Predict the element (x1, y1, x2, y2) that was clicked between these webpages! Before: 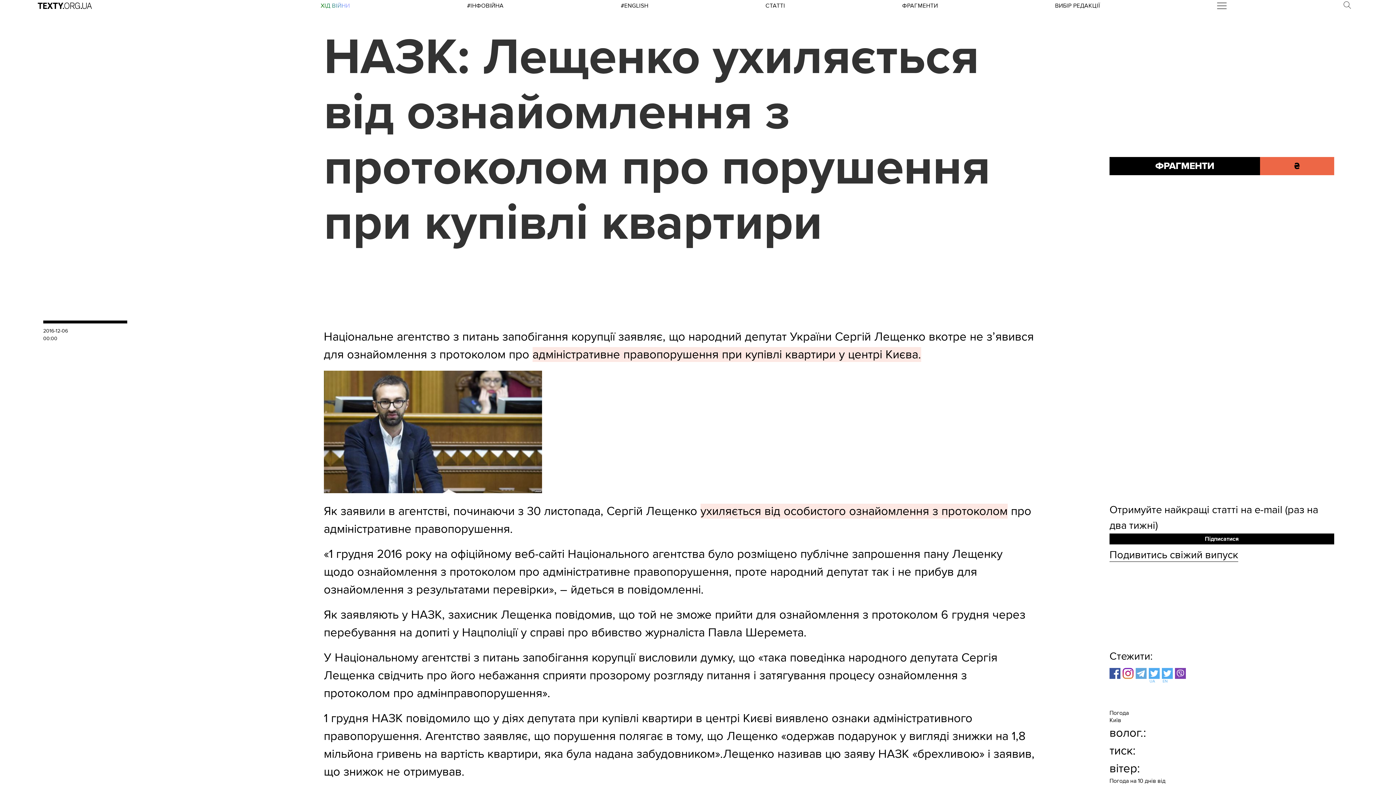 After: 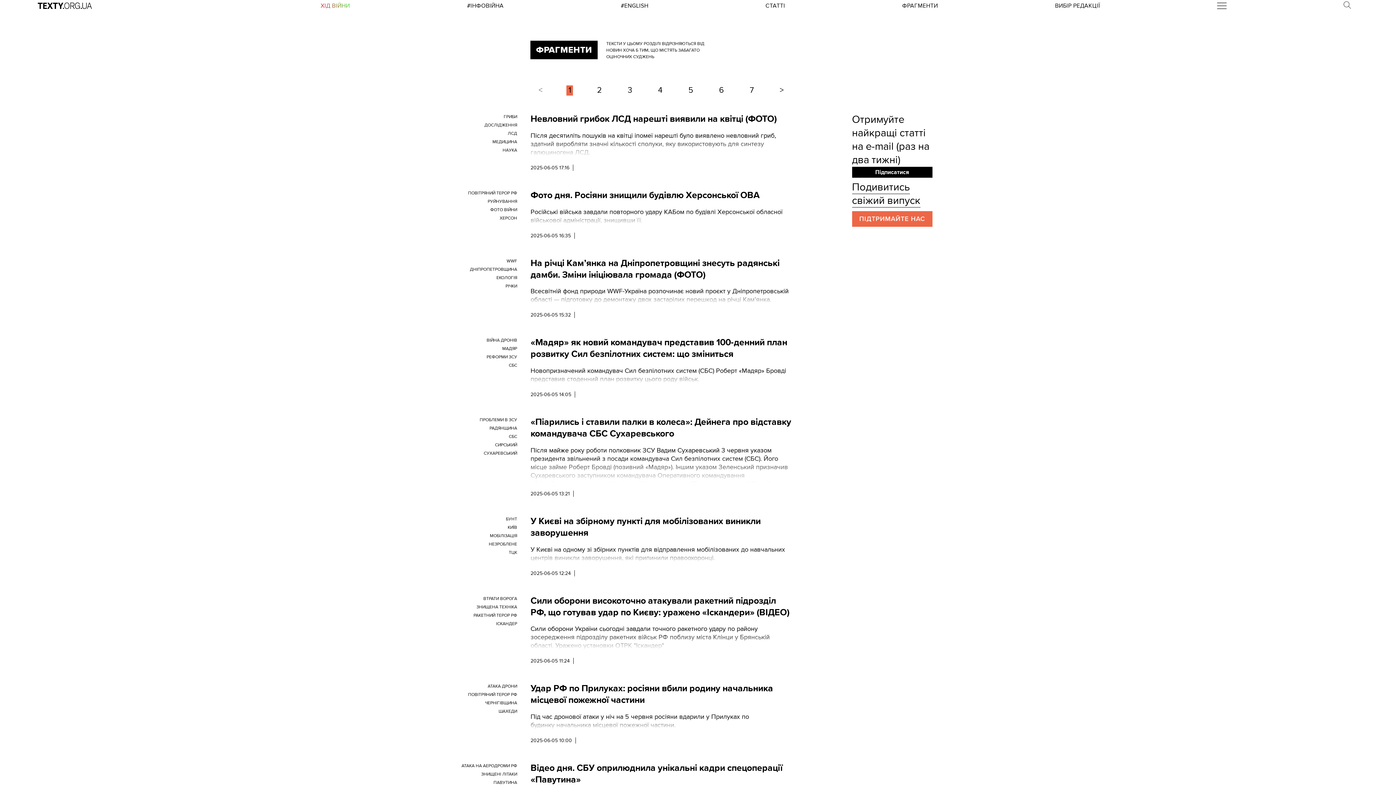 Action: label: ФРАГМЕНТИ bbox: (902, 2, 938, 9)